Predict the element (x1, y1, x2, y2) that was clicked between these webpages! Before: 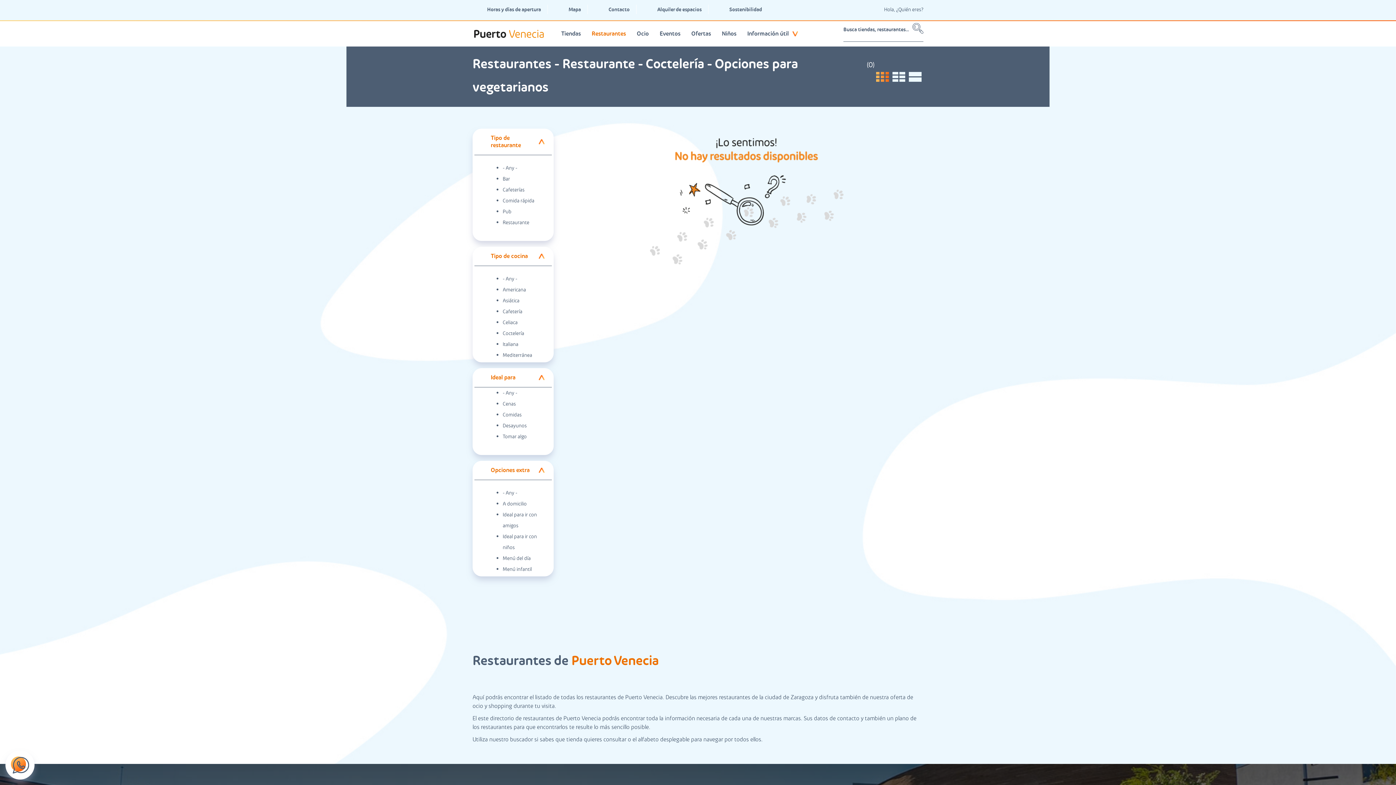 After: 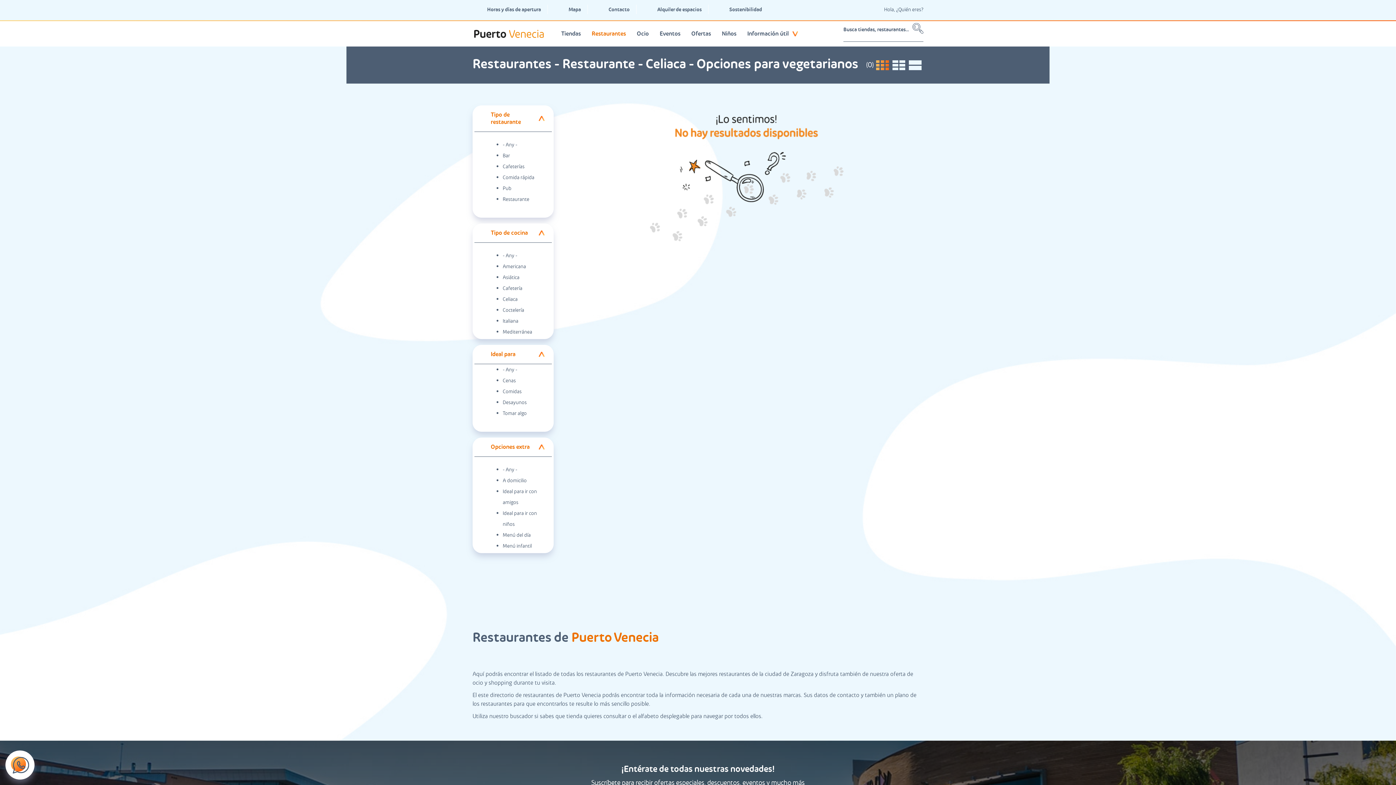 Action: bbox: (502, 319, 517, 325) label: Celiaca